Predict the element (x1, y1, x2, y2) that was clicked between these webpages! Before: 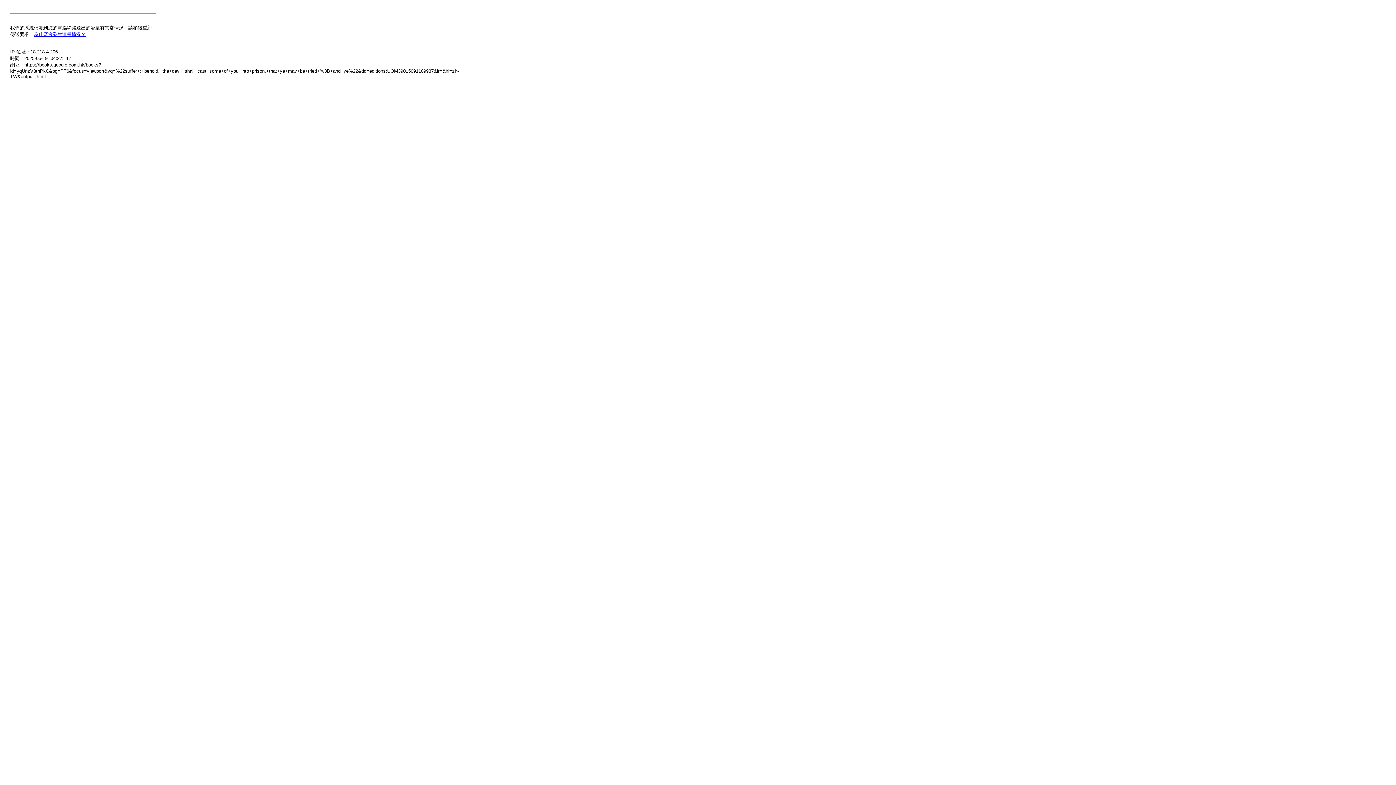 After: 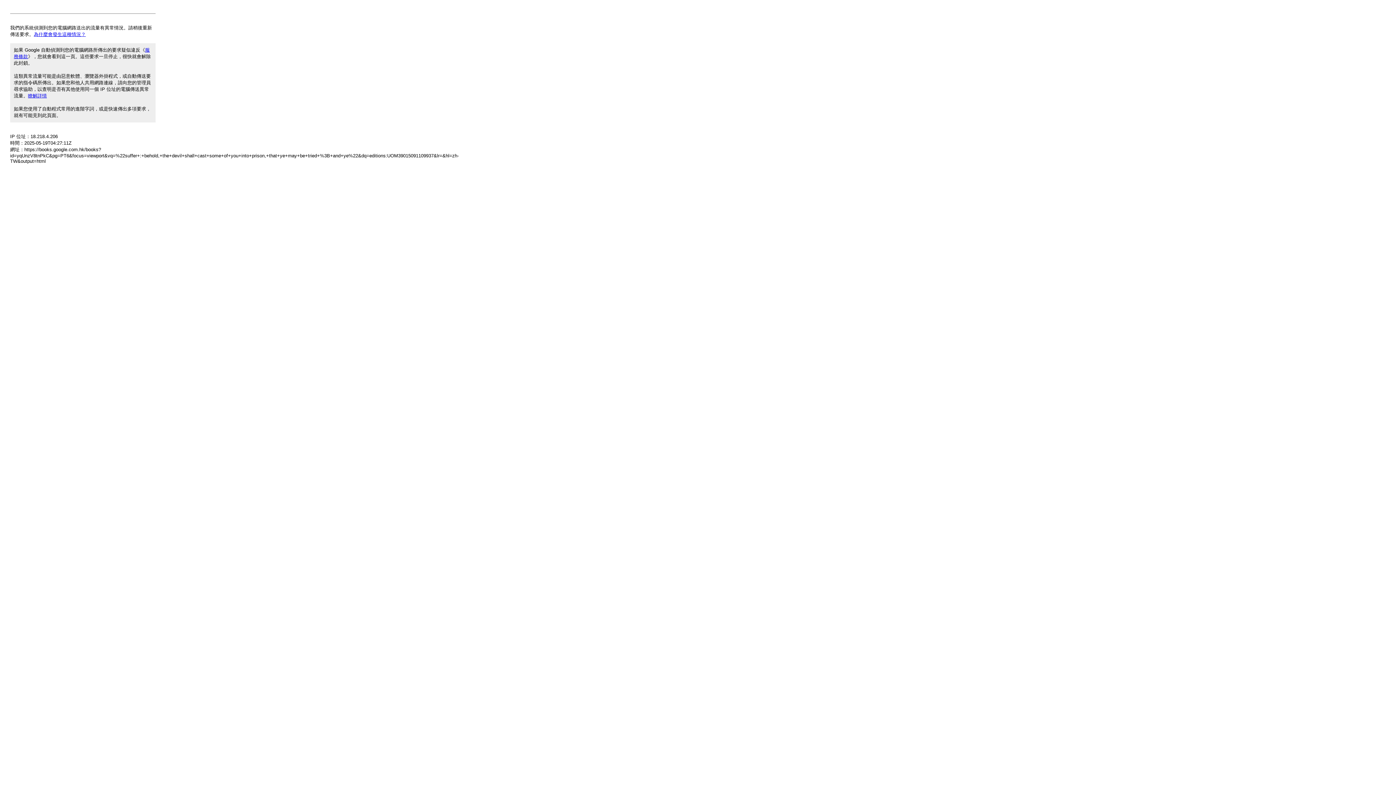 Action: label: 為什麼會發生這種情況？ bbox: (33, 31, 85, 37)